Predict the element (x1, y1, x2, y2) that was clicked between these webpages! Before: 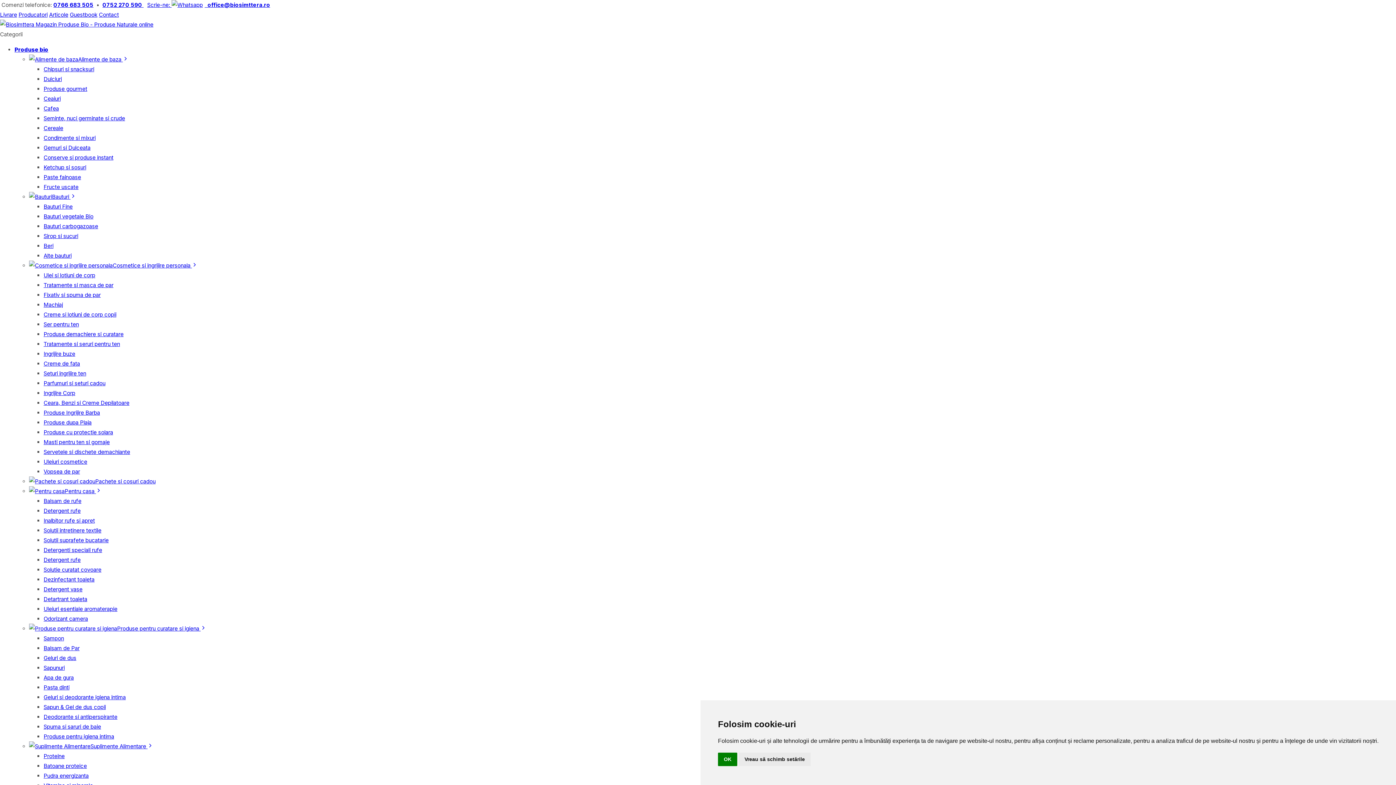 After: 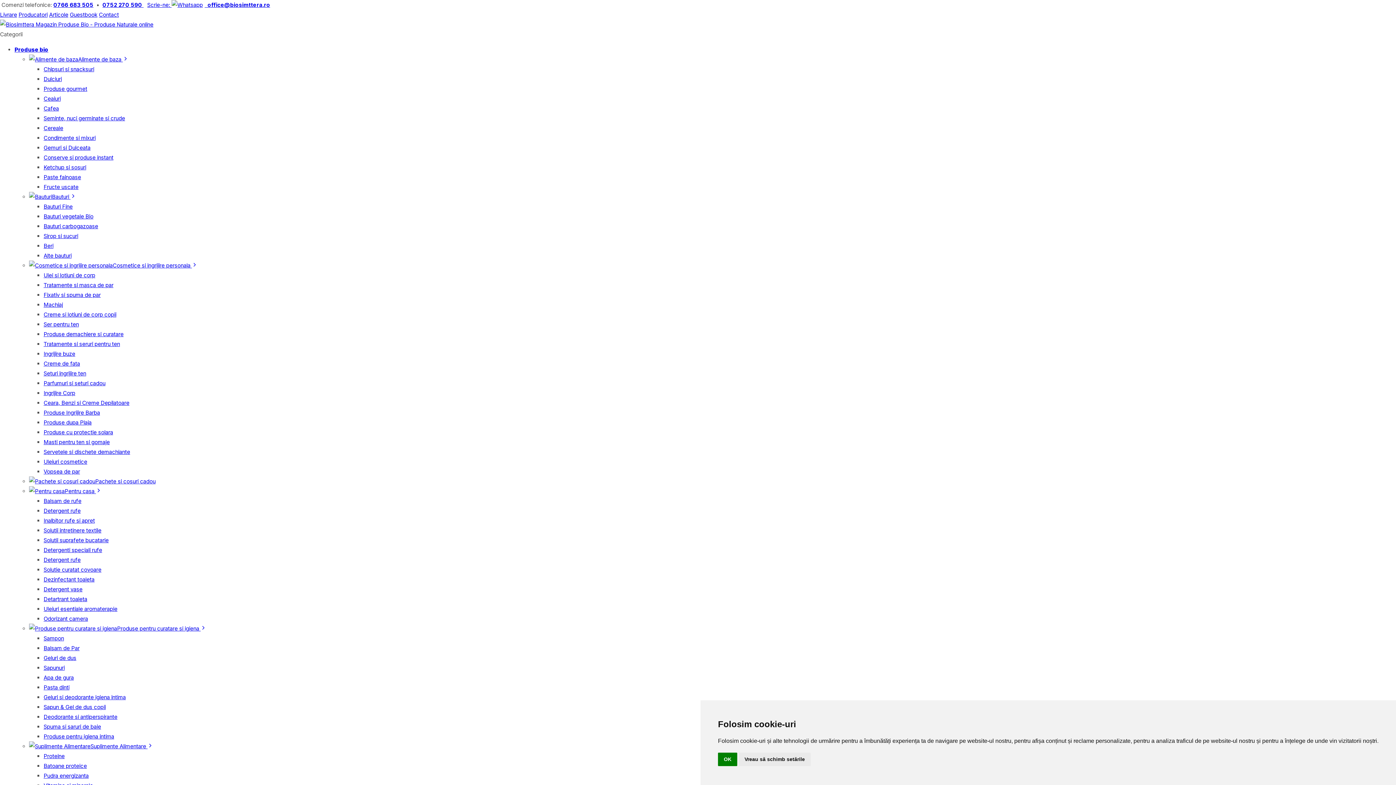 Action: bbox: (43, 291, 100, 298) label: Fixativ si spuma de par